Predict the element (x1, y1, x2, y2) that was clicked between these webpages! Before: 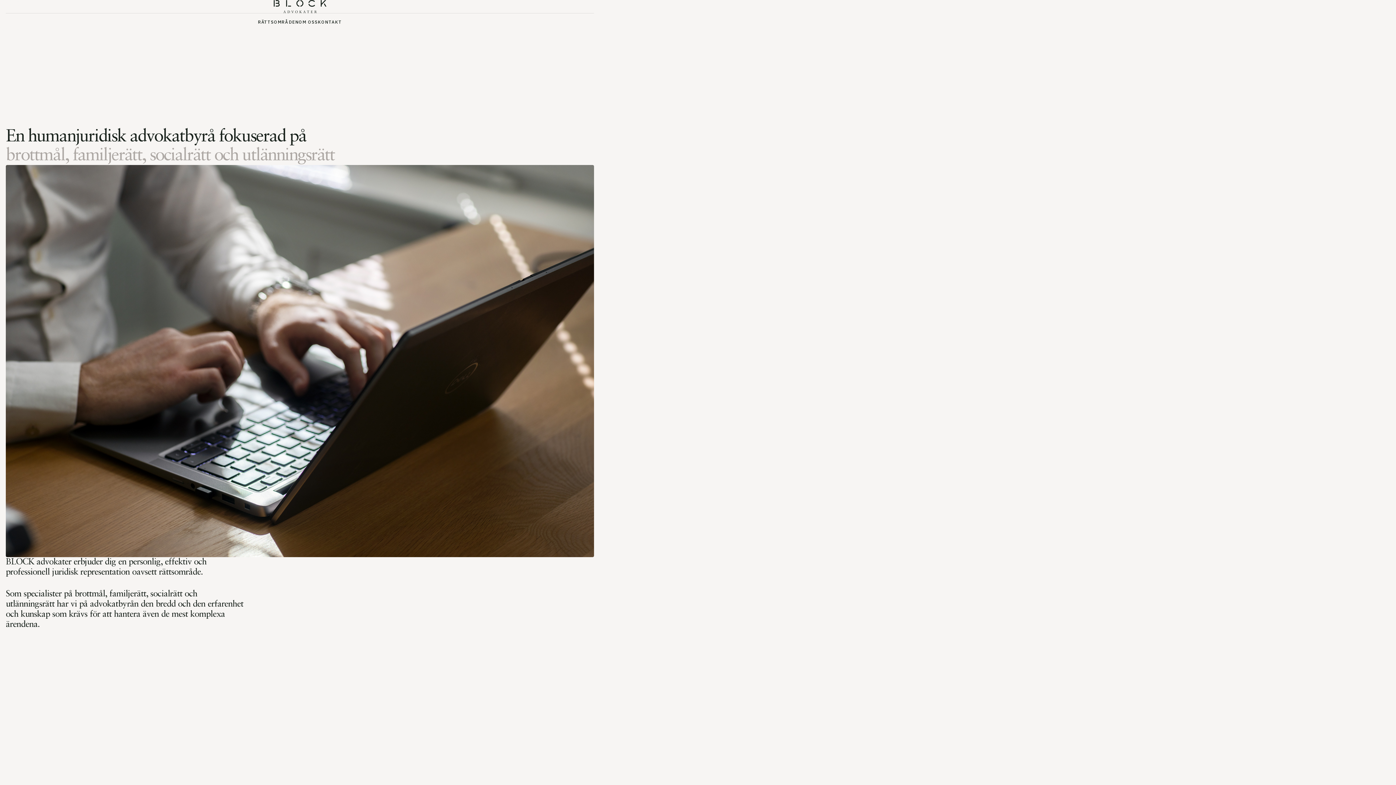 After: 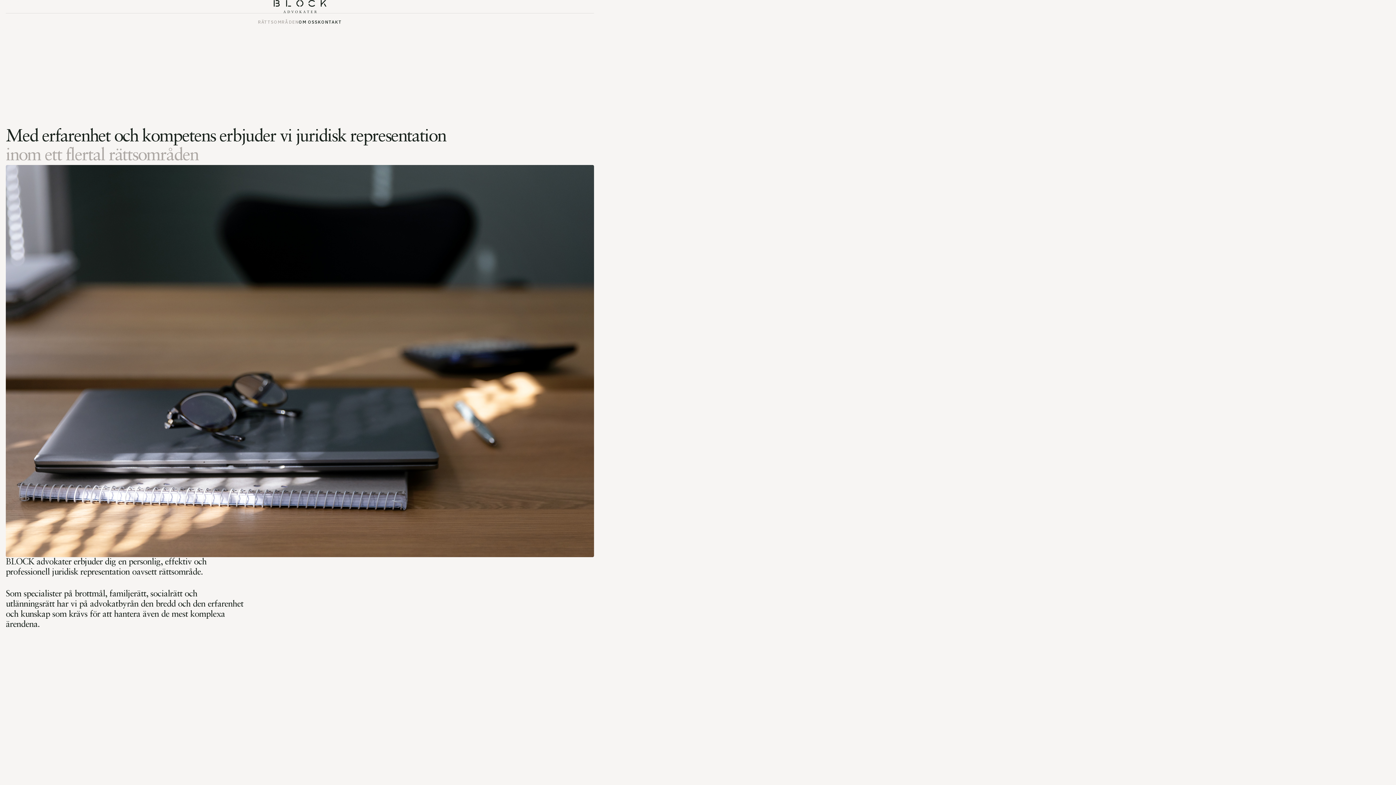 Action: bbox: (257, 19, 298, 25) label: RÄTTSOMRÅDEN